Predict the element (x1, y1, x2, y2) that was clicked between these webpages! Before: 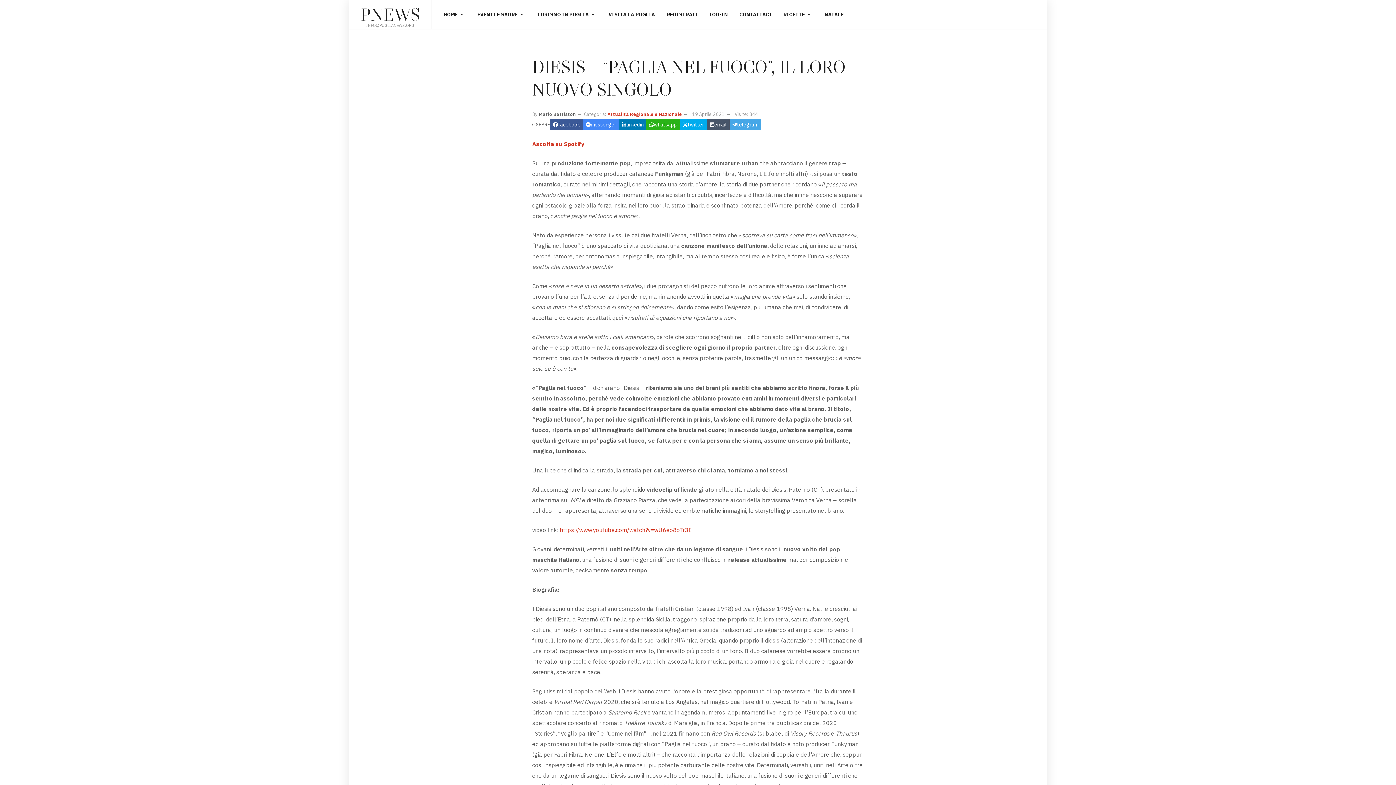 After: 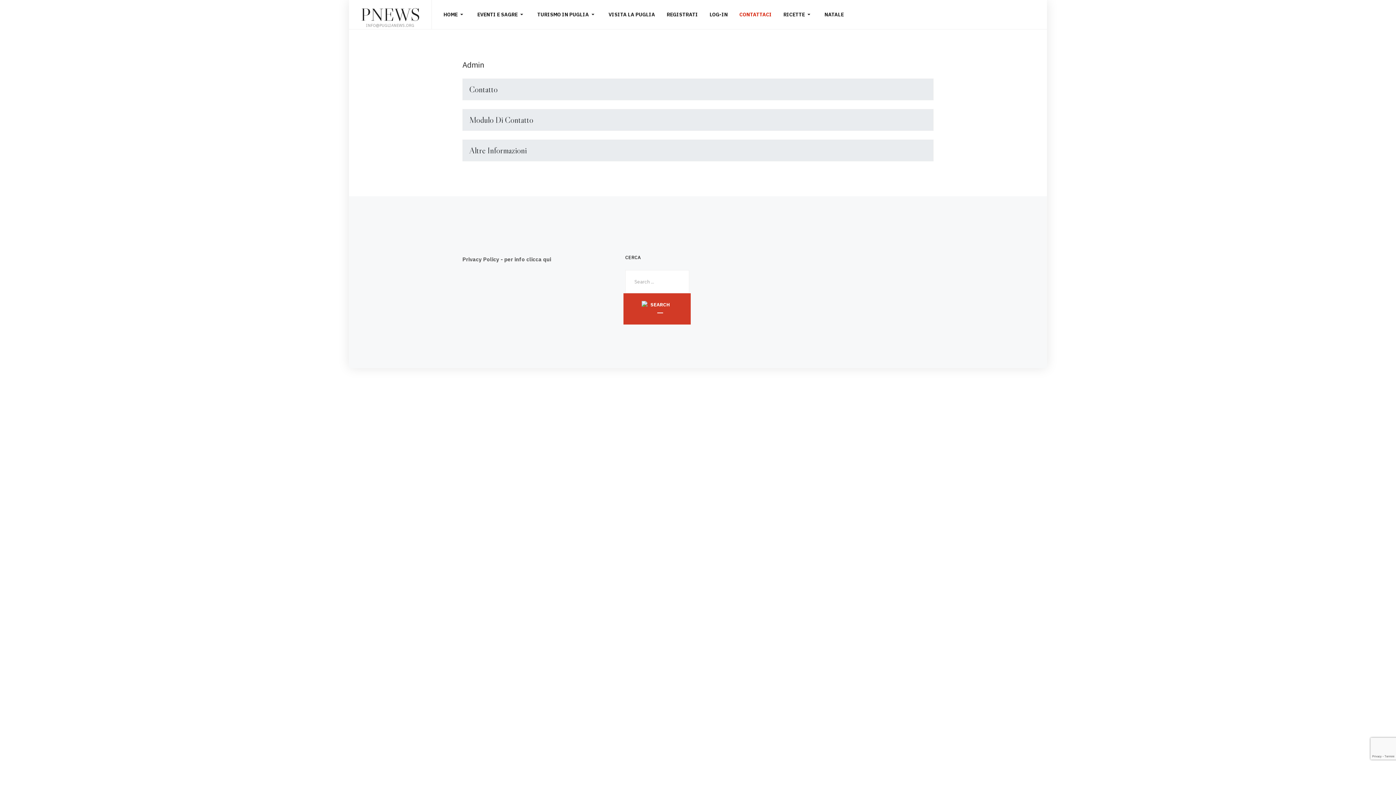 Action: label: CONTATTACI bbox: (739, 0, 772, 29)